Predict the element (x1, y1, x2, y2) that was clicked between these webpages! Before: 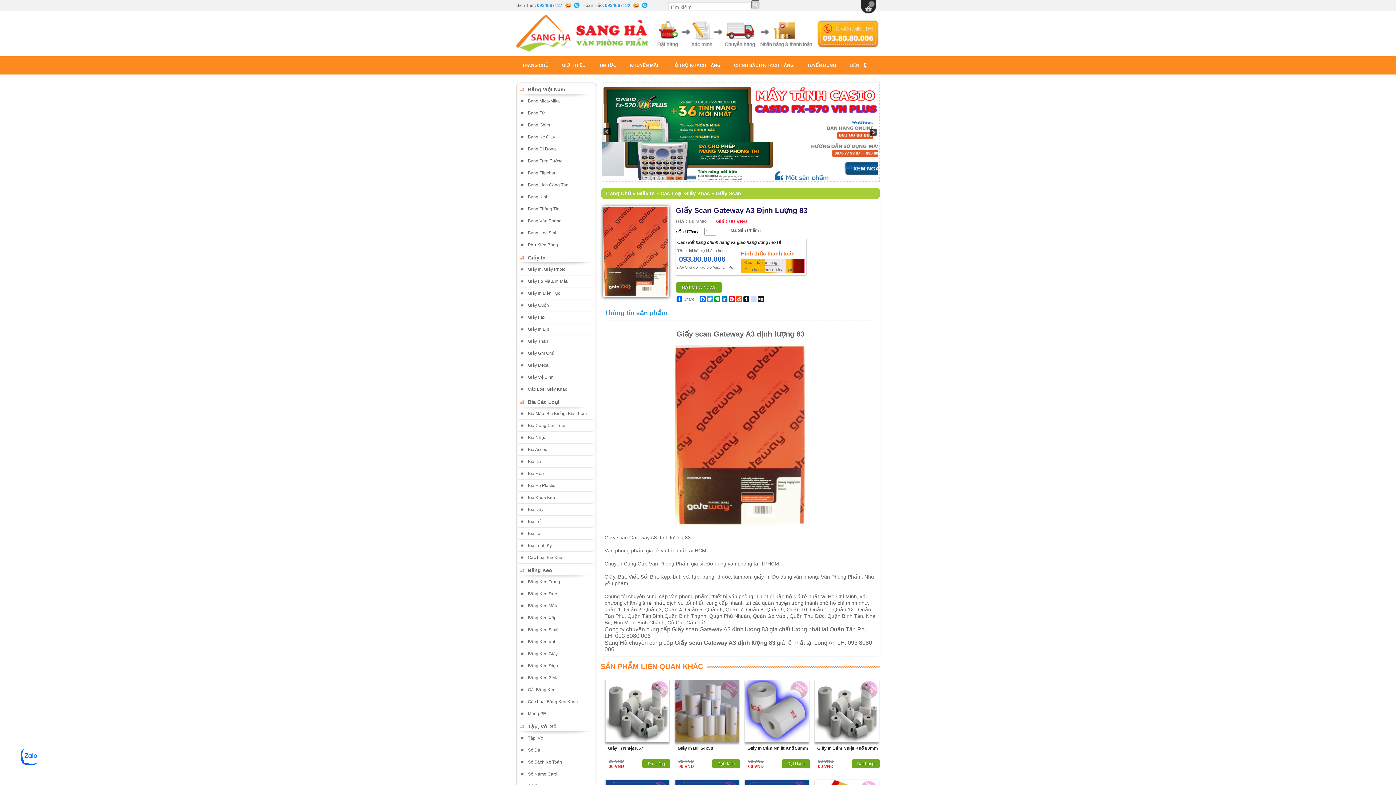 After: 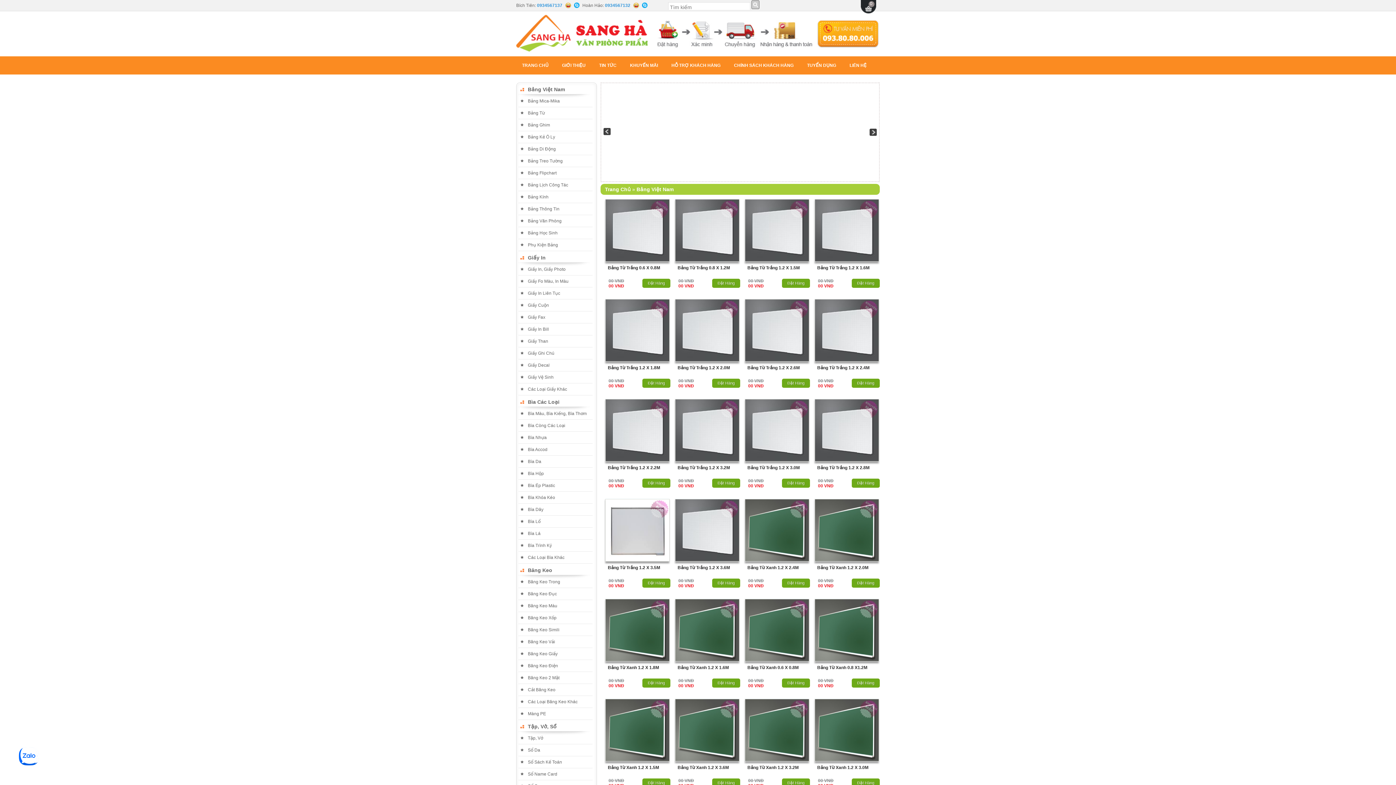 Action: label: Bảng Việt Nam bbox: (528, 86, 565, 92)